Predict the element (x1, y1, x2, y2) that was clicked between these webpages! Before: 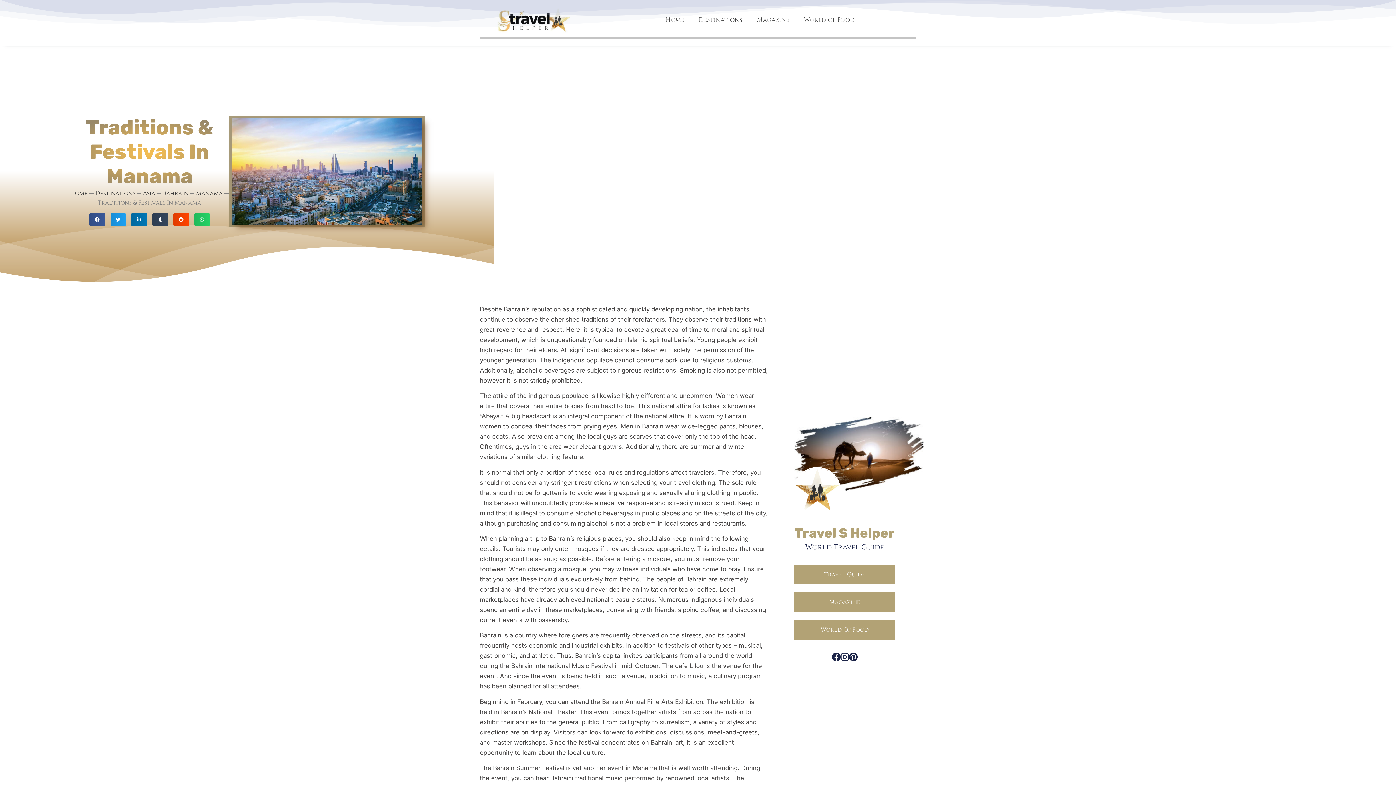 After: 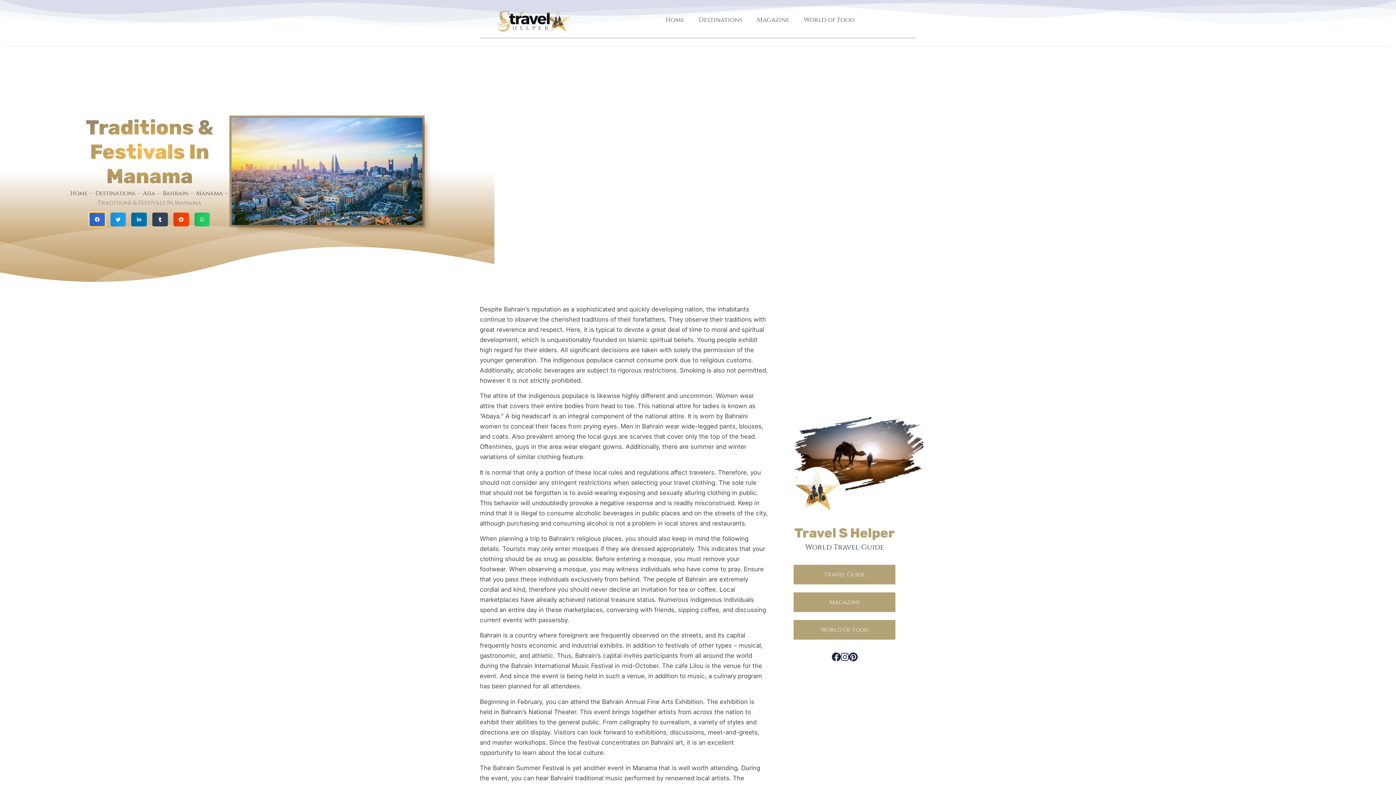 Action: bbox: (89, 212, 104, 226) label: Share on facebook